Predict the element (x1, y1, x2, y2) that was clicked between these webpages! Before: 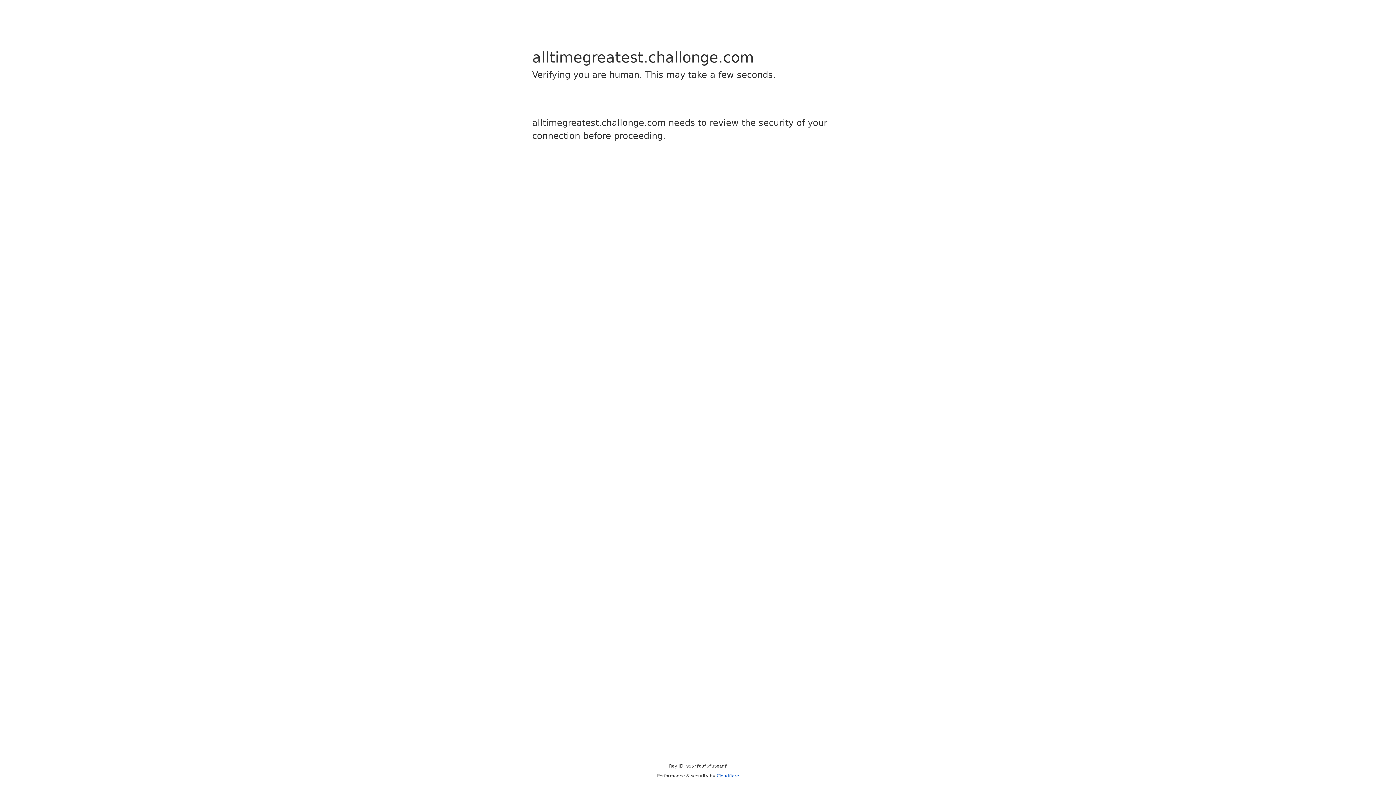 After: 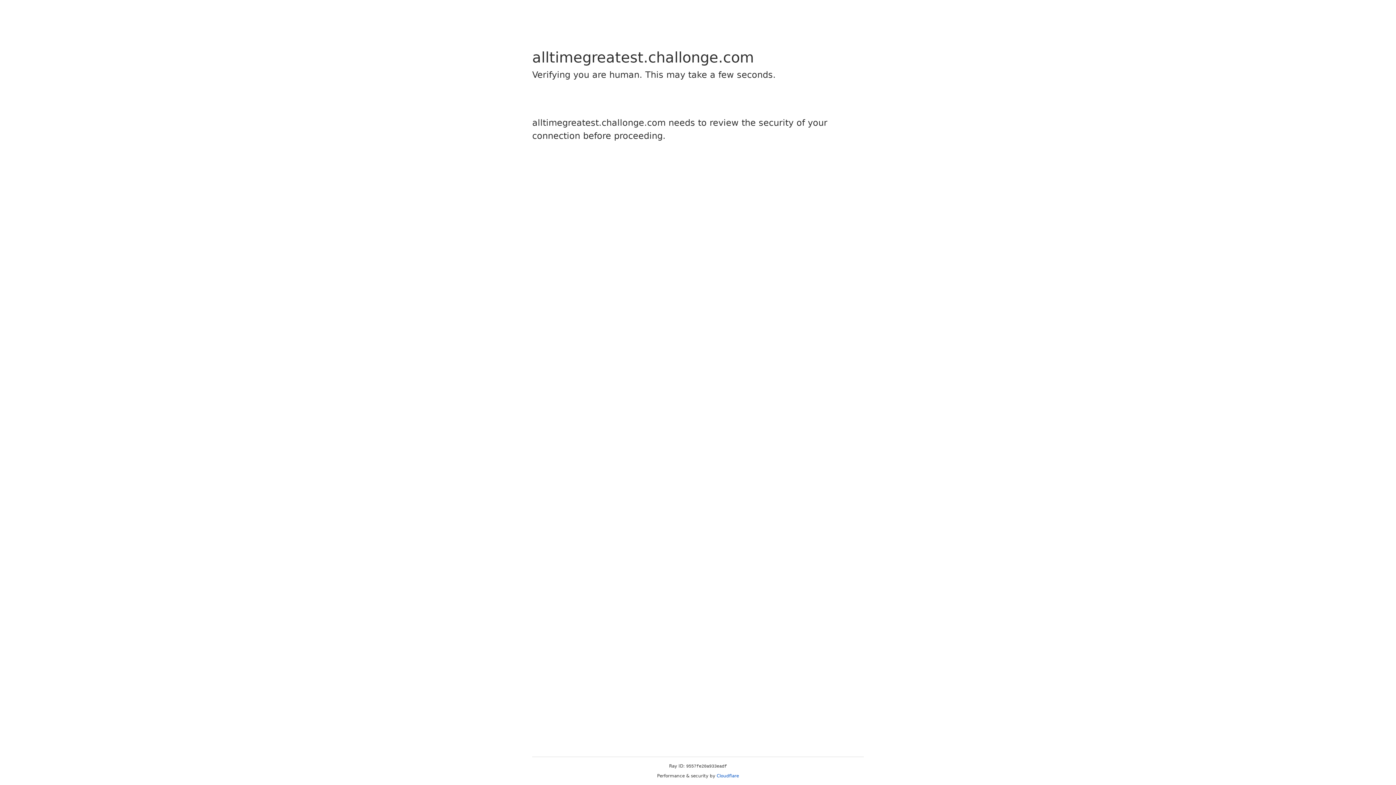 Action: label: Cloudflare bbox: (716, 773, 739, 778)